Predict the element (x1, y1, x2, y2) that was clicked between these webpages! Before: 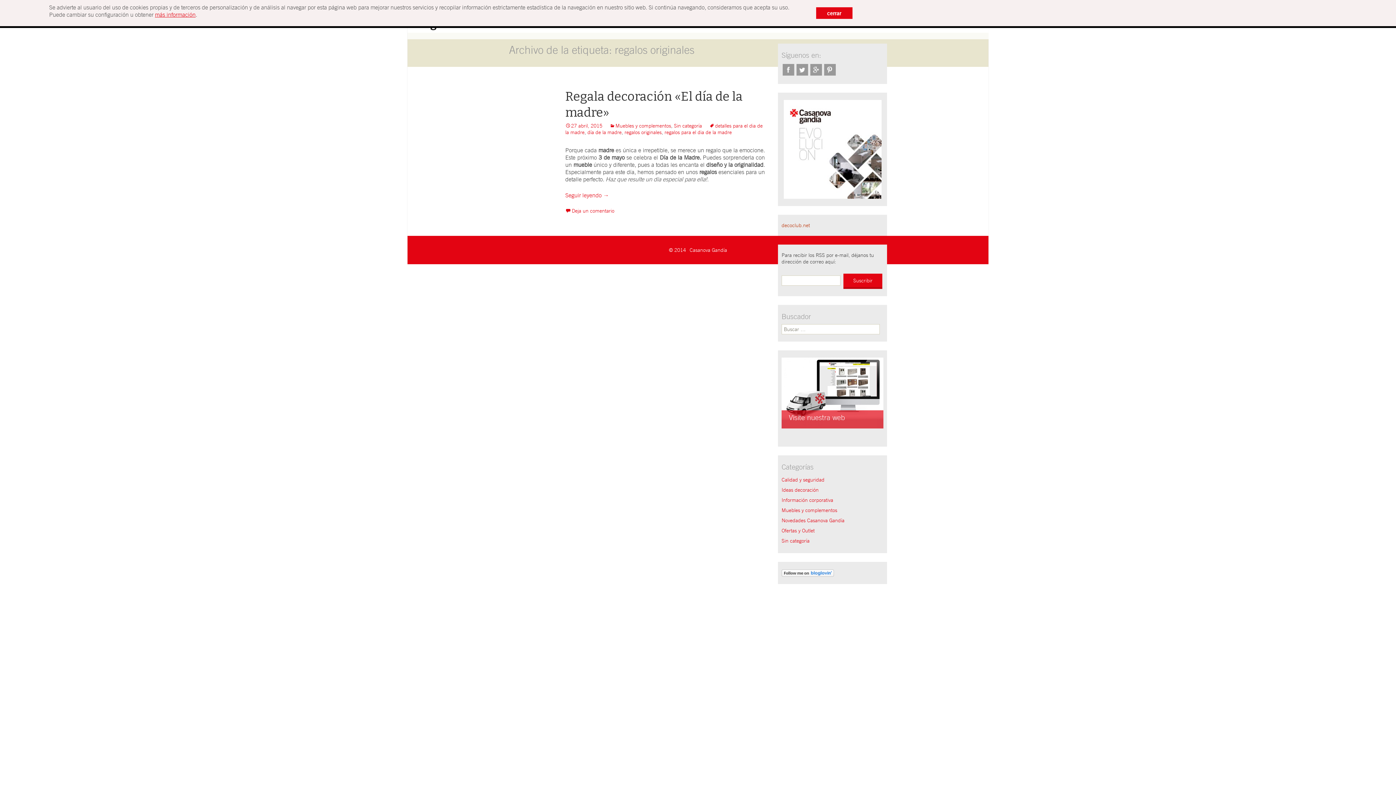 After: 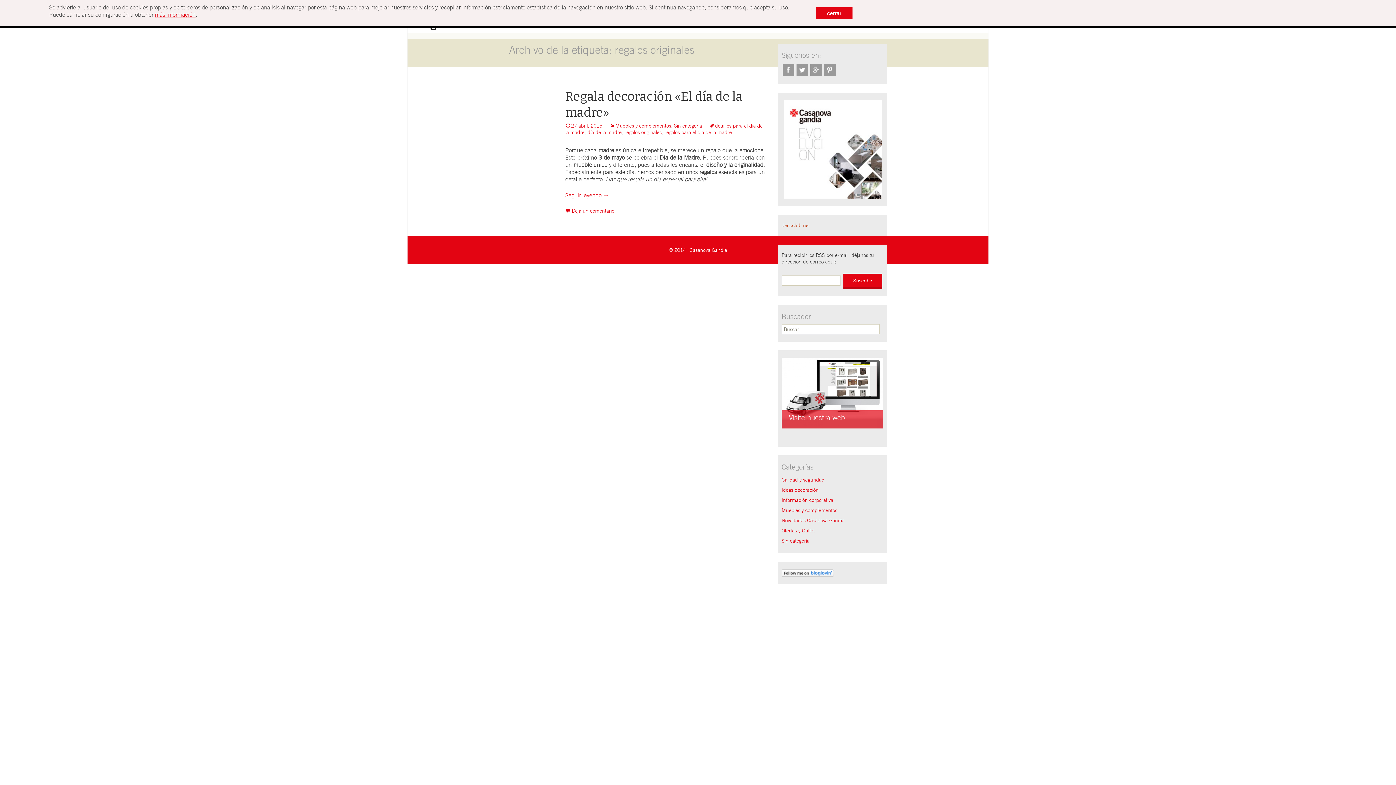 Action: bbox: (823, 66, 837, 72)